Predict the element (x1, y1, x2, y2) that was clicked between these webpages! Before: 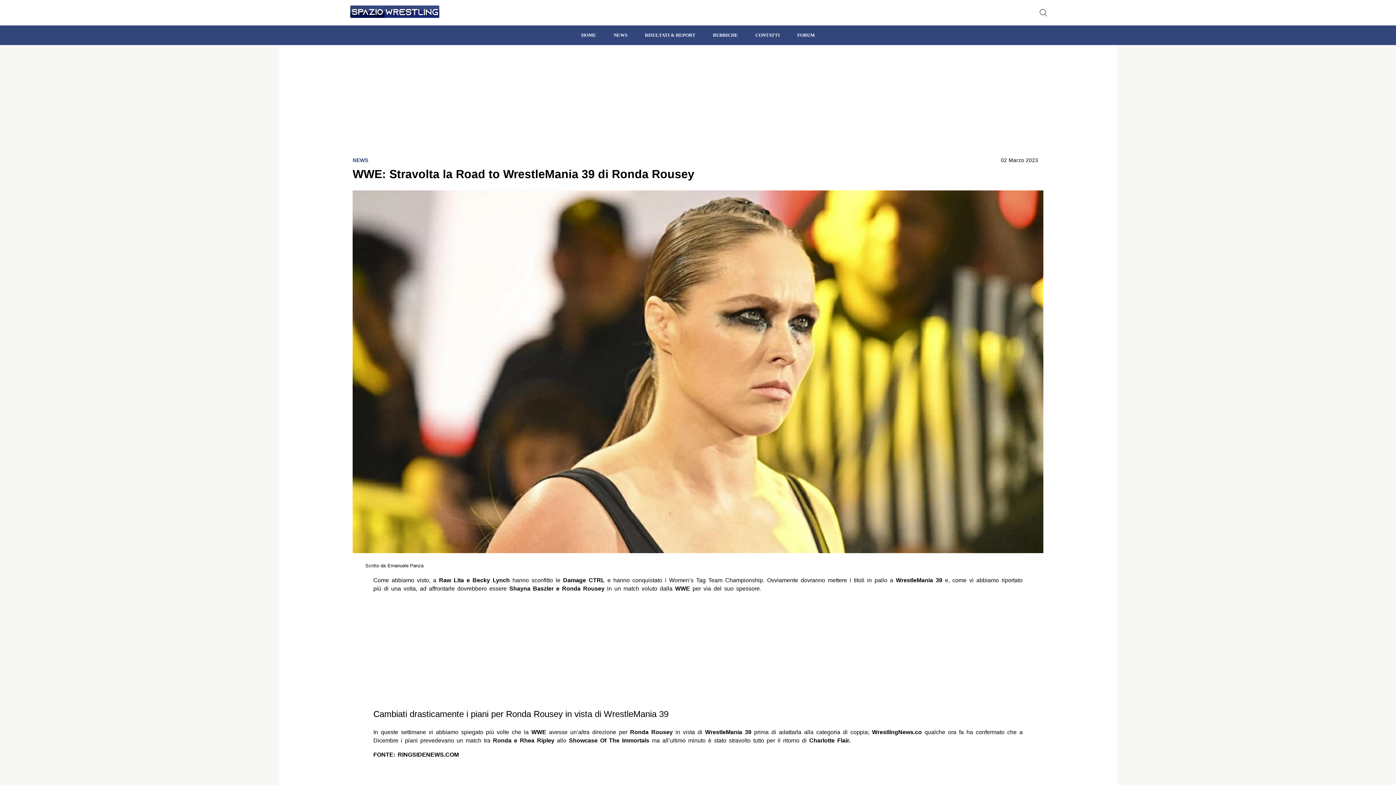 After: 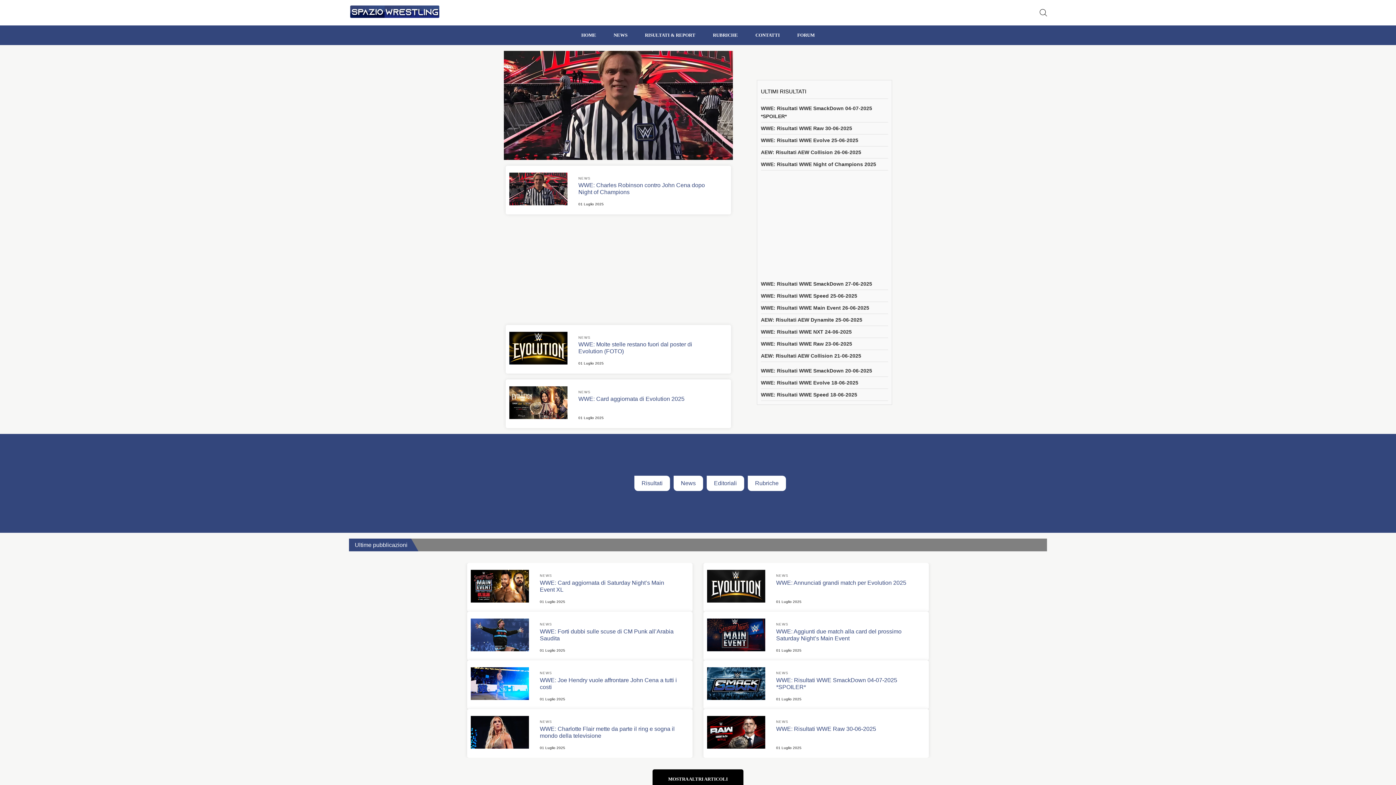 Action: bbox: (349, 4, 440, 21)